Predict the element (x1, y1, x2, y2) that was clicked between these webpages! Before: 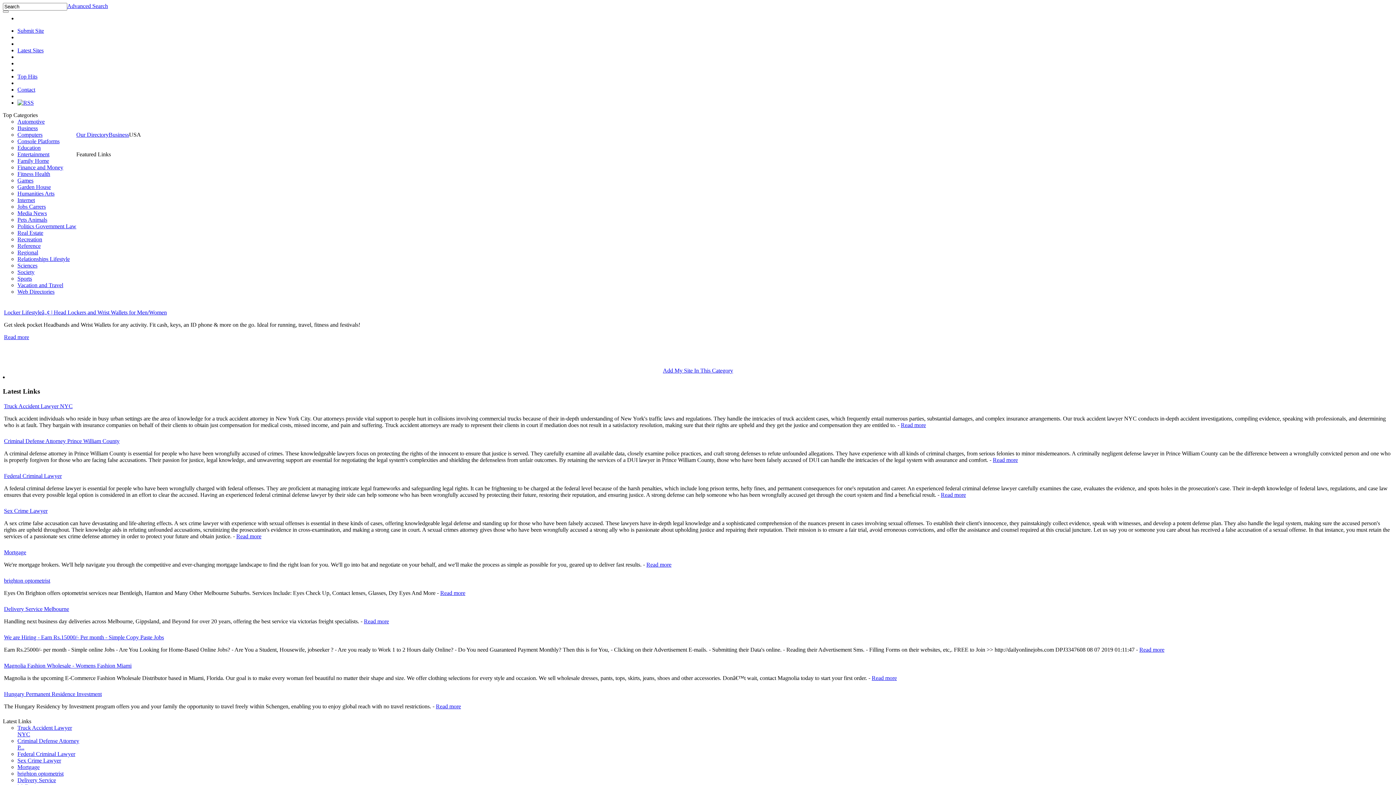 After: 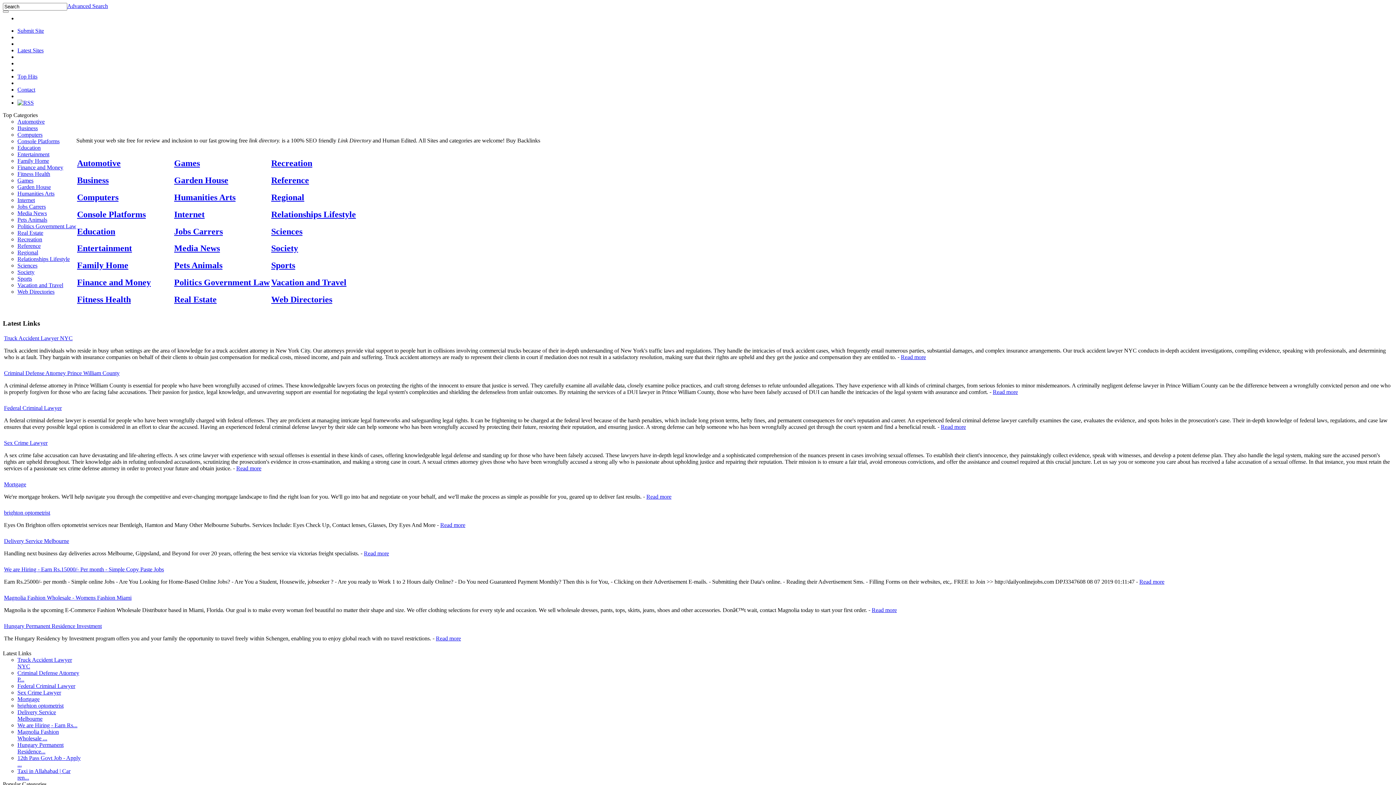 Action: bbox: (17, 73, 37, 79) label: Top Hits